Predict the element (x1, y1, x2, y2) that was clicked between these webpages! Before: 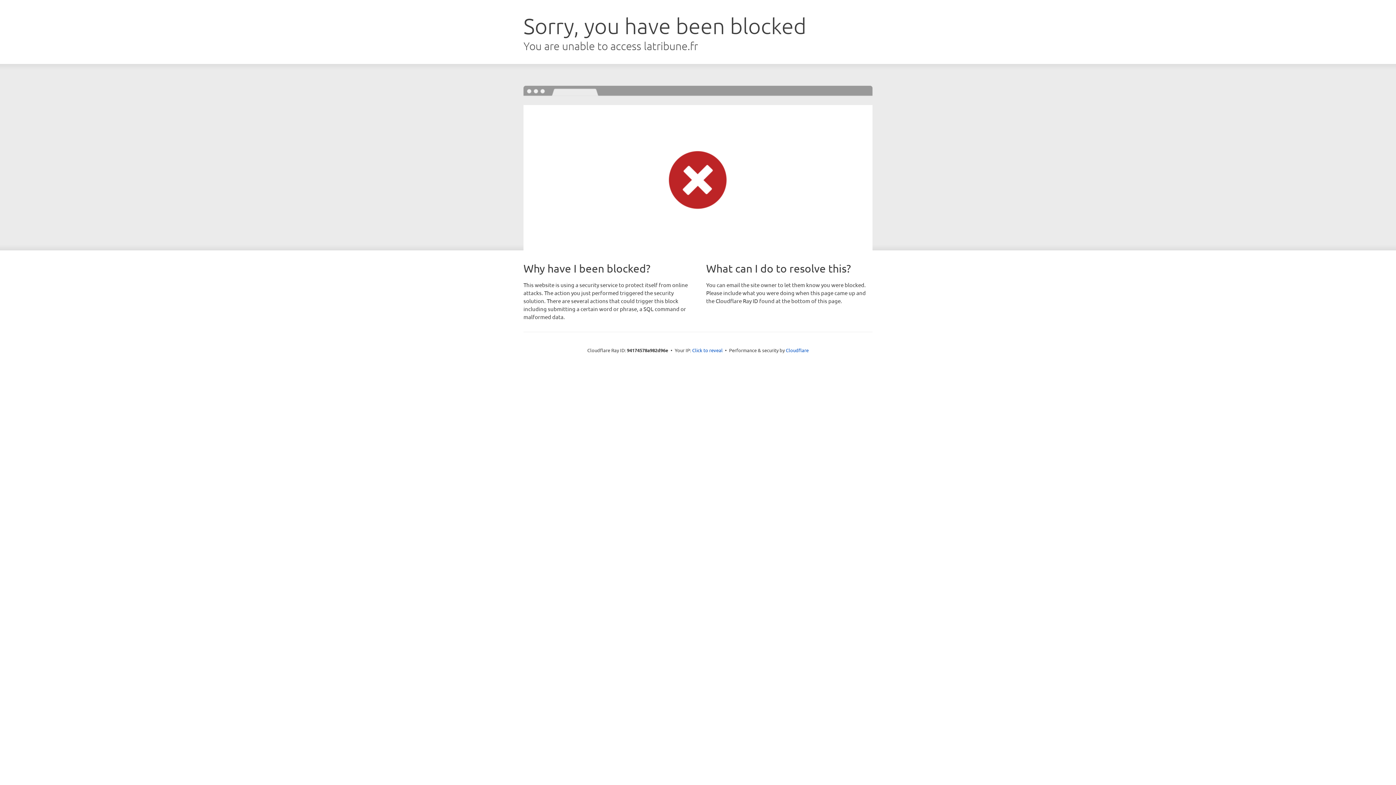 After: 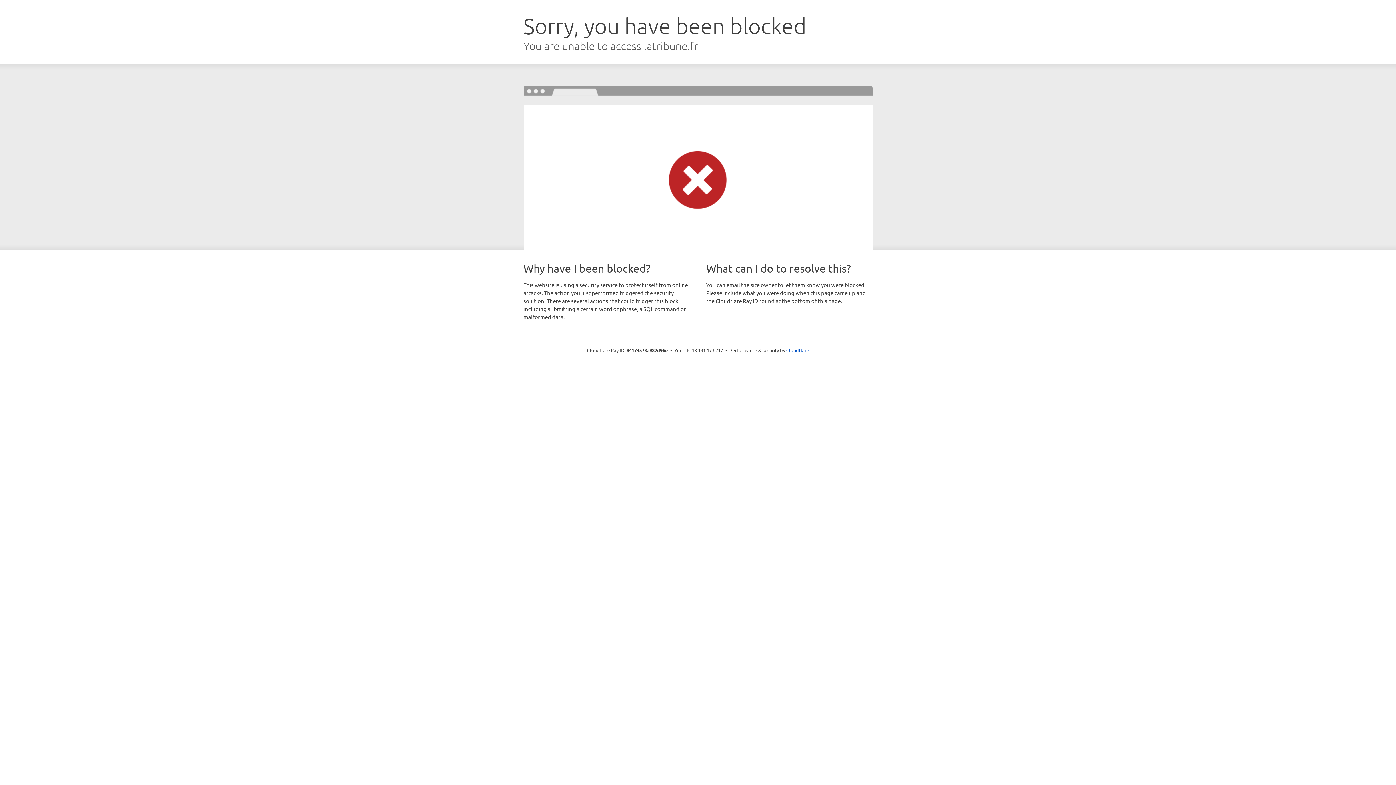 Action: label: Click to reveal bbox: (692, 346, 722, 353)